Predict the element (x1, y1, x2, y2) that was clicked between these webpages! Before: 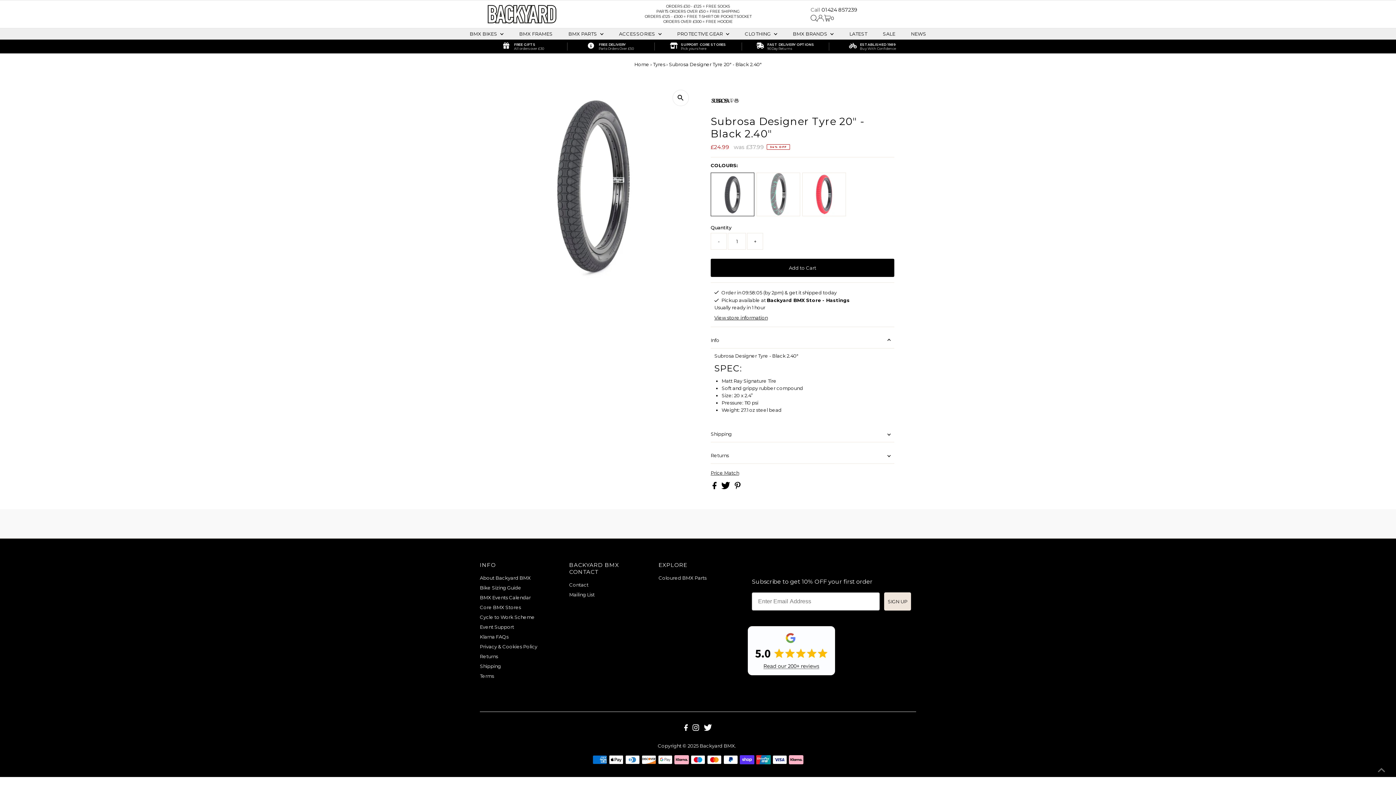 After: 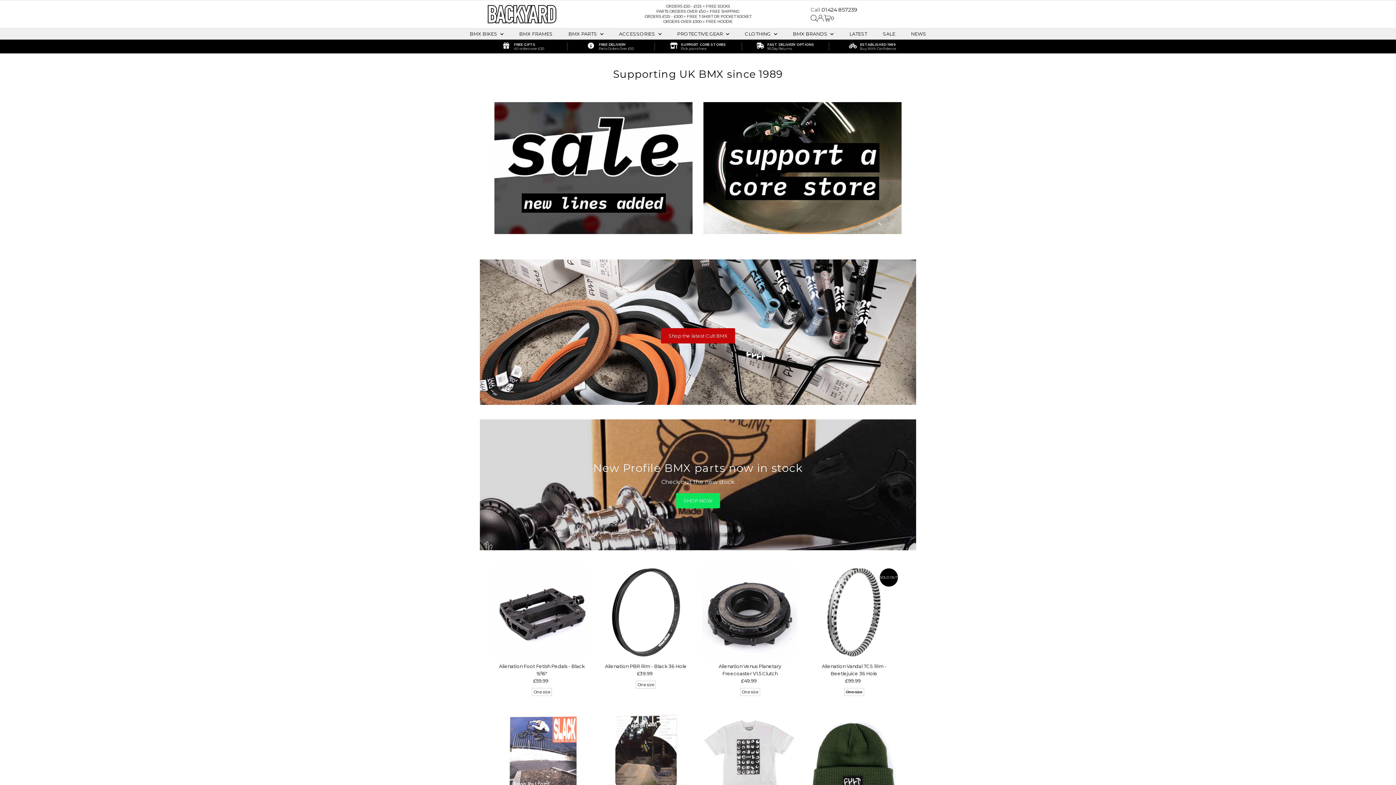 Action: label: Home bbox: (634, 61, 649, 67)